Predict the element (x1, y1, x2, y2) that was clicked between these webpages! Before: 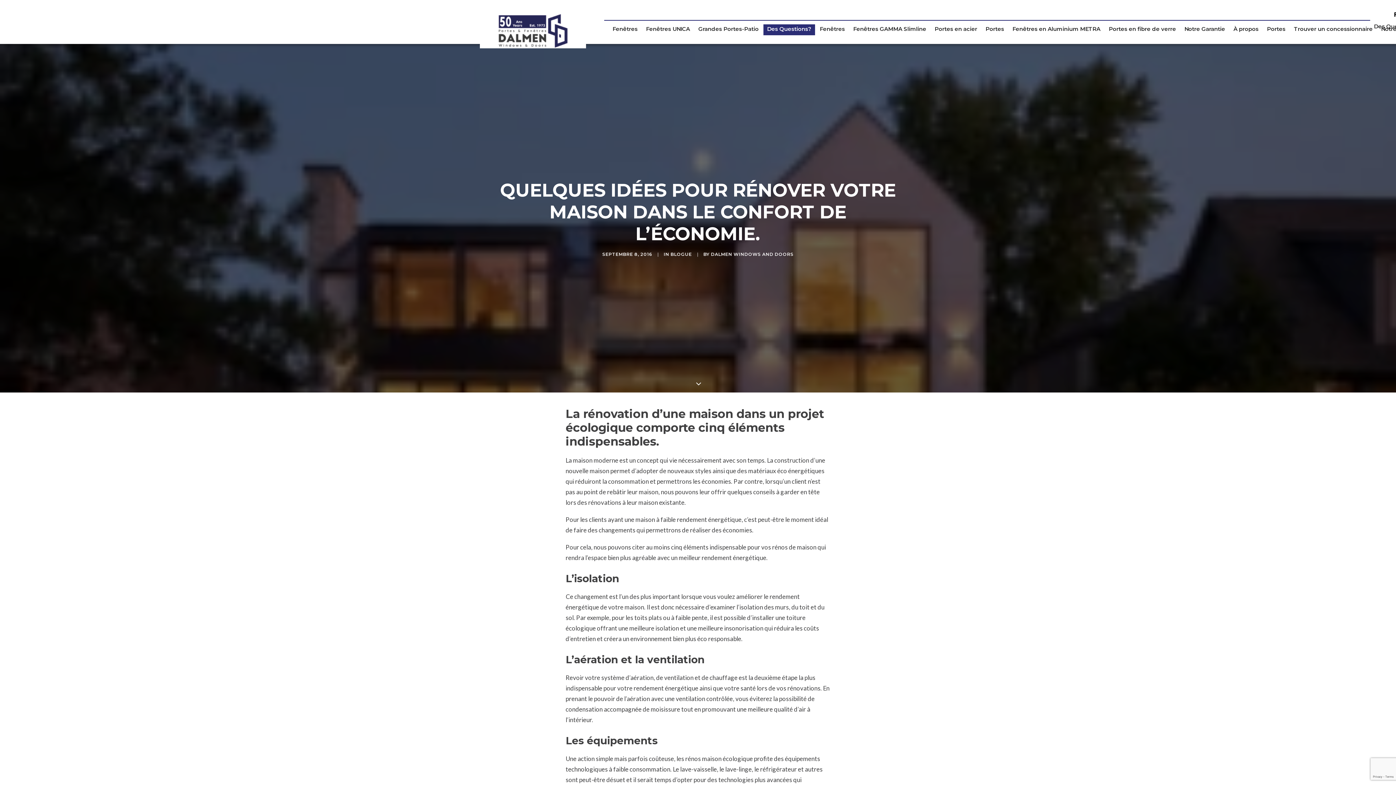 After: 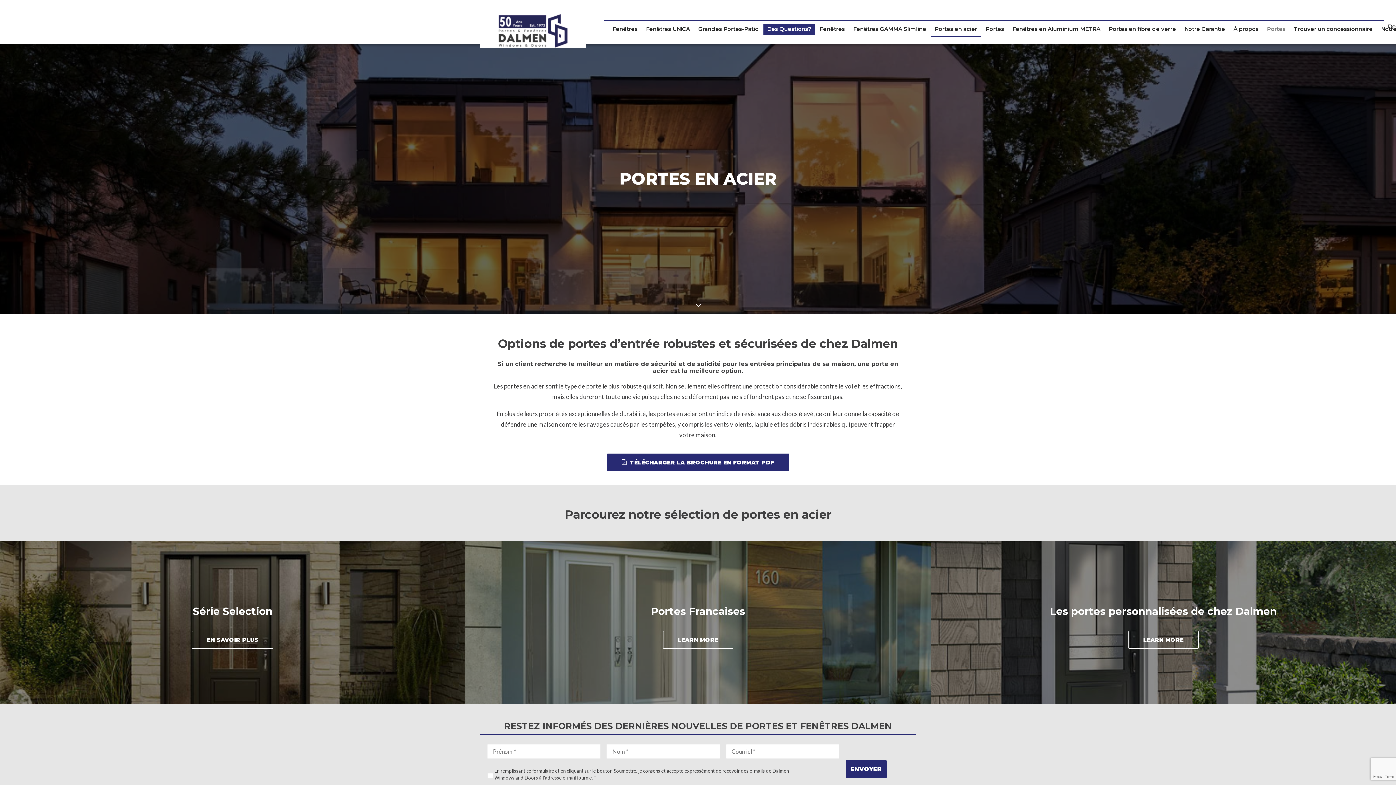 Action: label: Portes en acier bbox: (931, 26, 981, 33)